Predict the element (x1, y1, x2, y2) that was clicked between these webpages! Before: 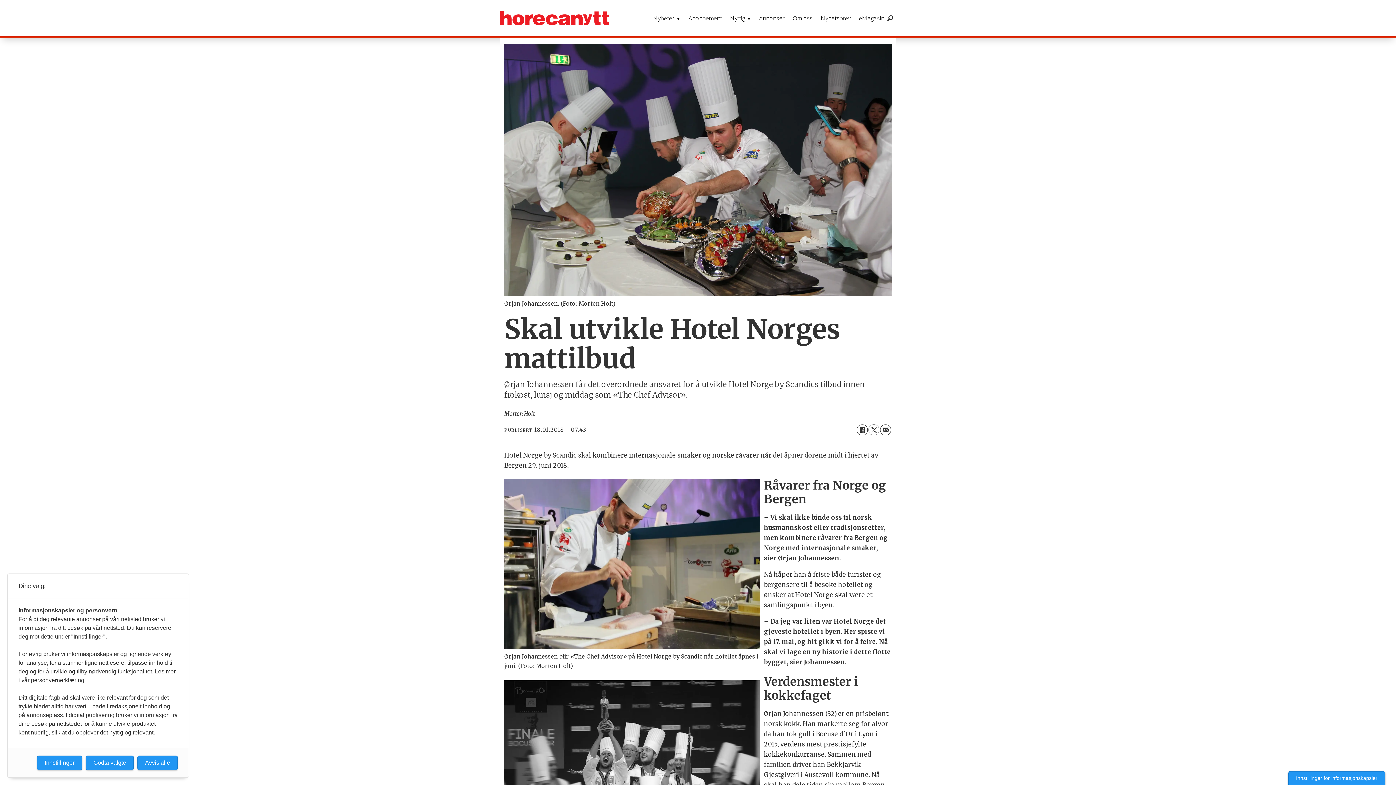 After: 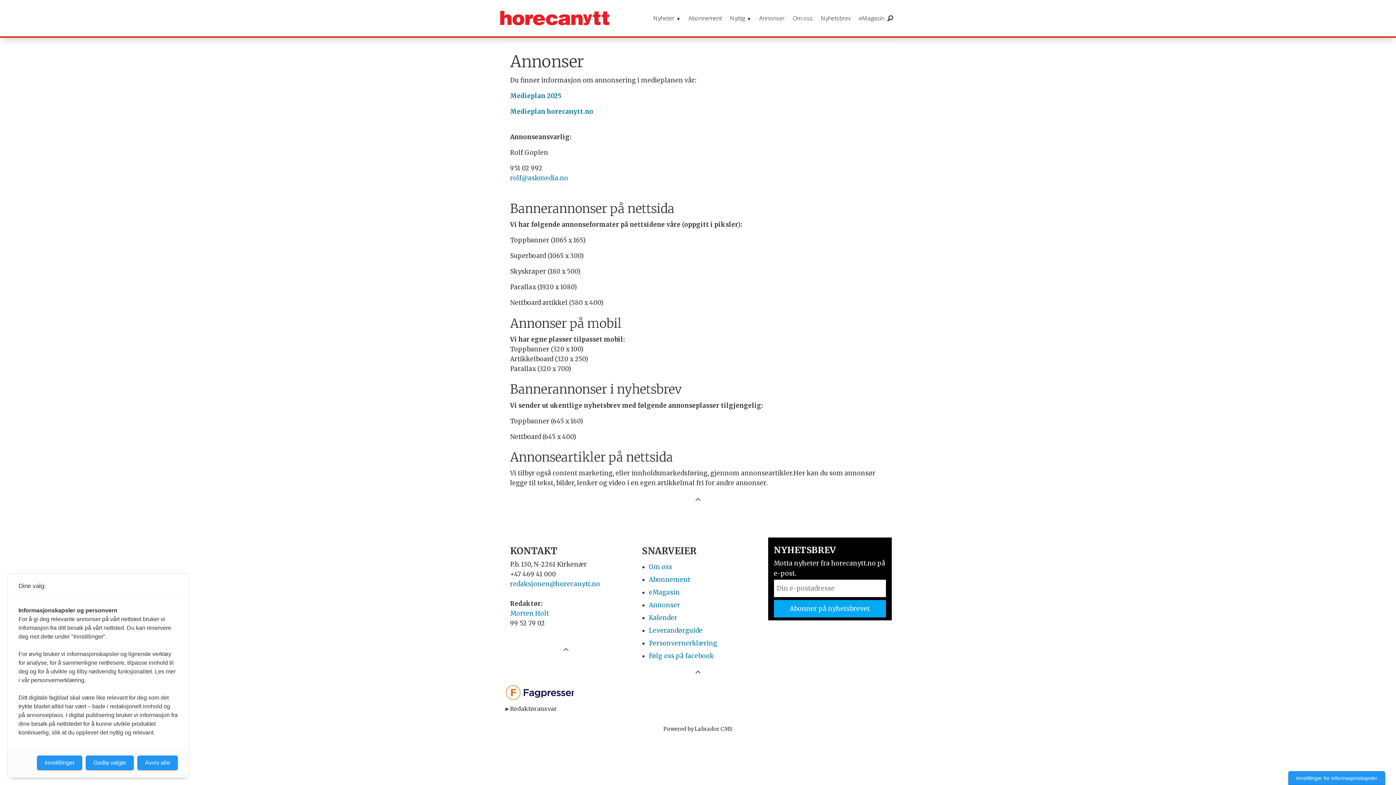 Action: label: Annonser bbox: (755, 0, 788, 36)